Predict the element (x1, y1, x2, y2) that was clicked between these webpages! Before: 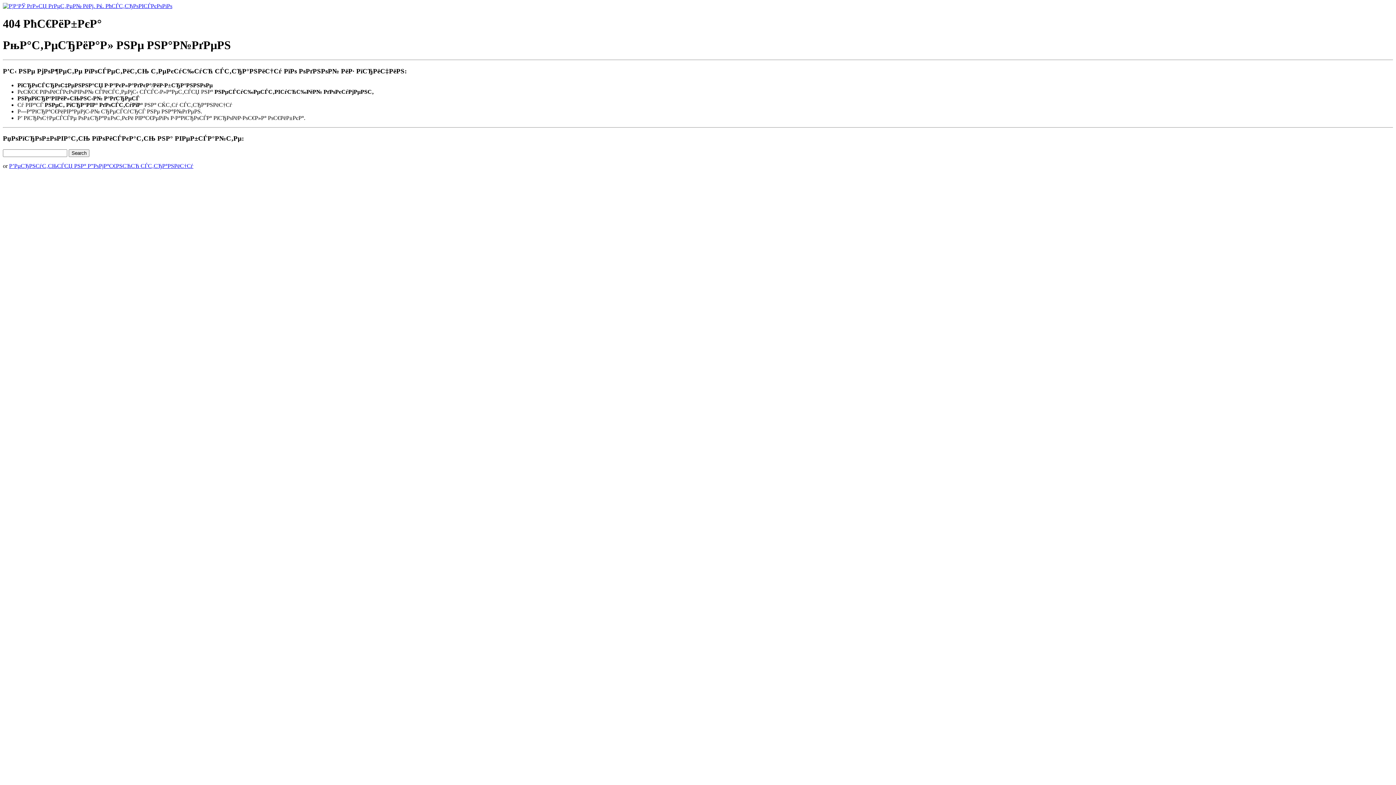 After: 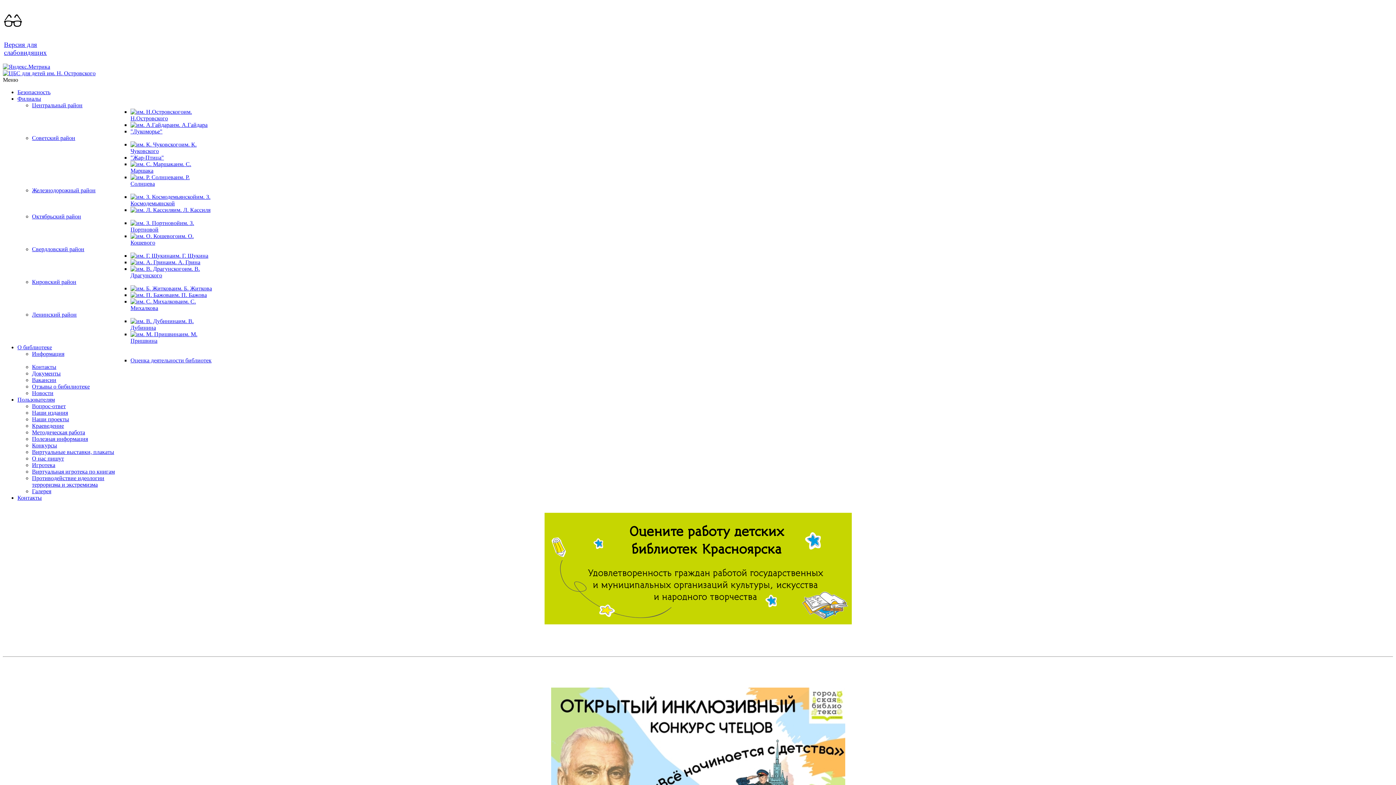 Action: bbox: (9, 162, 193, 169) label: Р’РµСЂРЅСѓС‚СЊСЃСЏ РЅР° Р”РѕРјР°С€РЅСЋСЋ СЃС‚СЂР°РЅРёС†Сѓ